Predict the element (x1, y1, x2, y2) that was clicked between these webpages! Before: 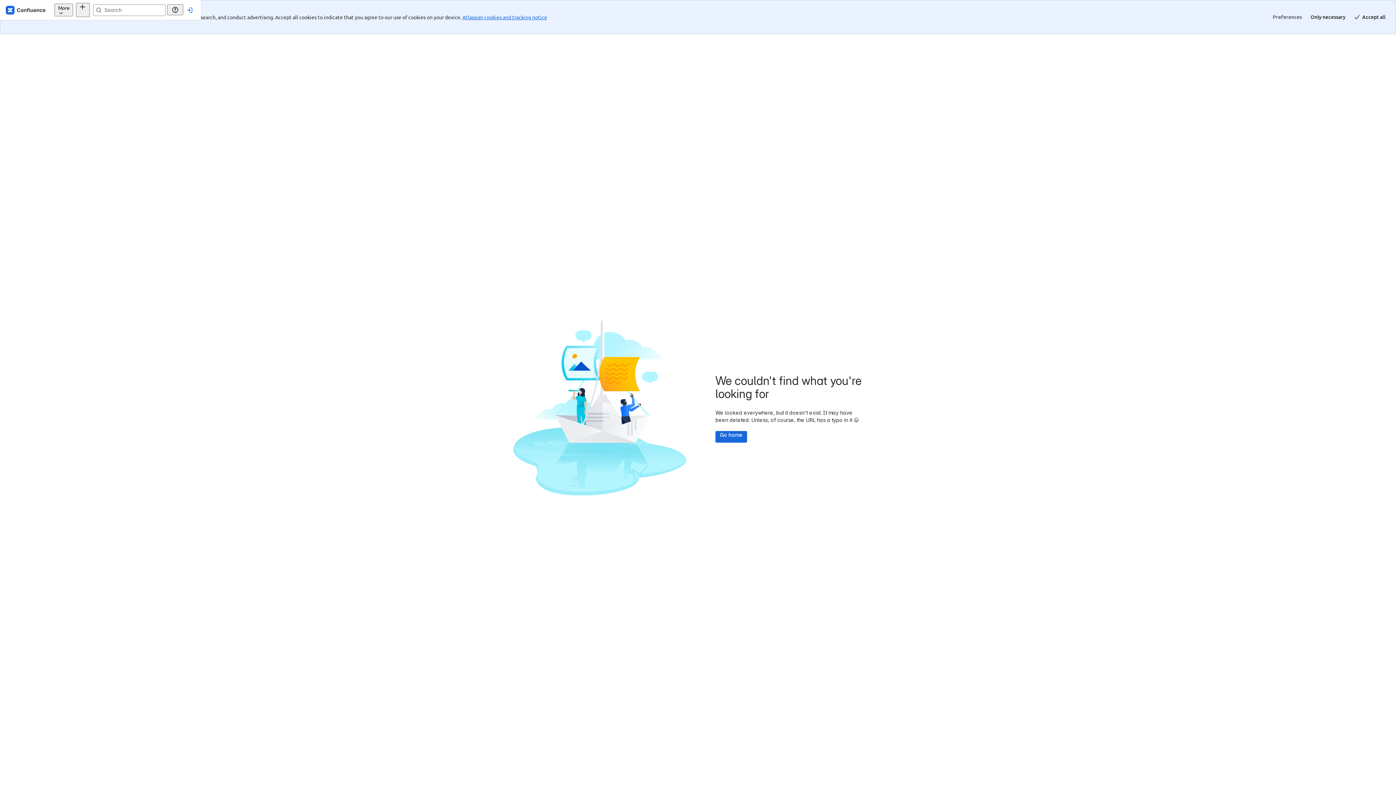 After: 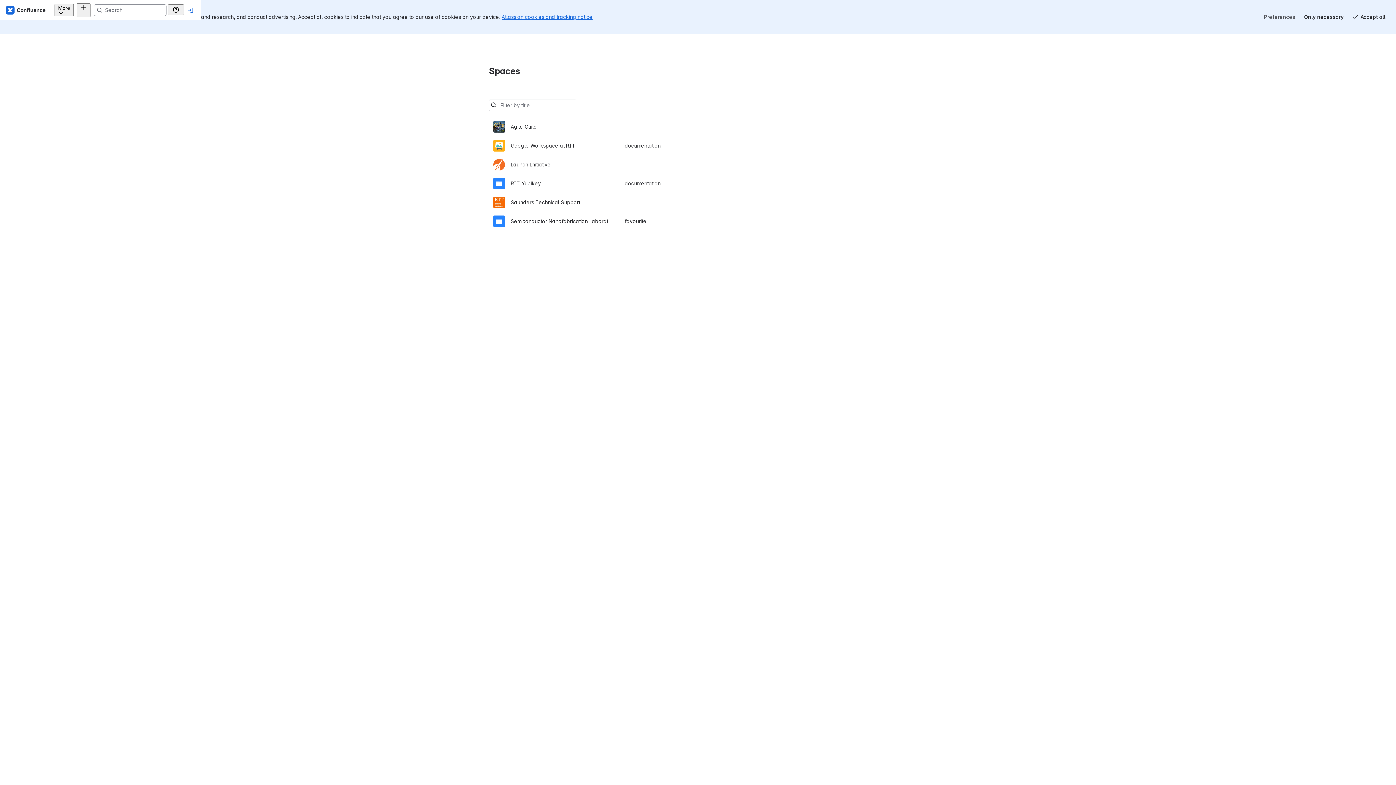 Action: label: Go home bbox: (715, 397, 747, 408)